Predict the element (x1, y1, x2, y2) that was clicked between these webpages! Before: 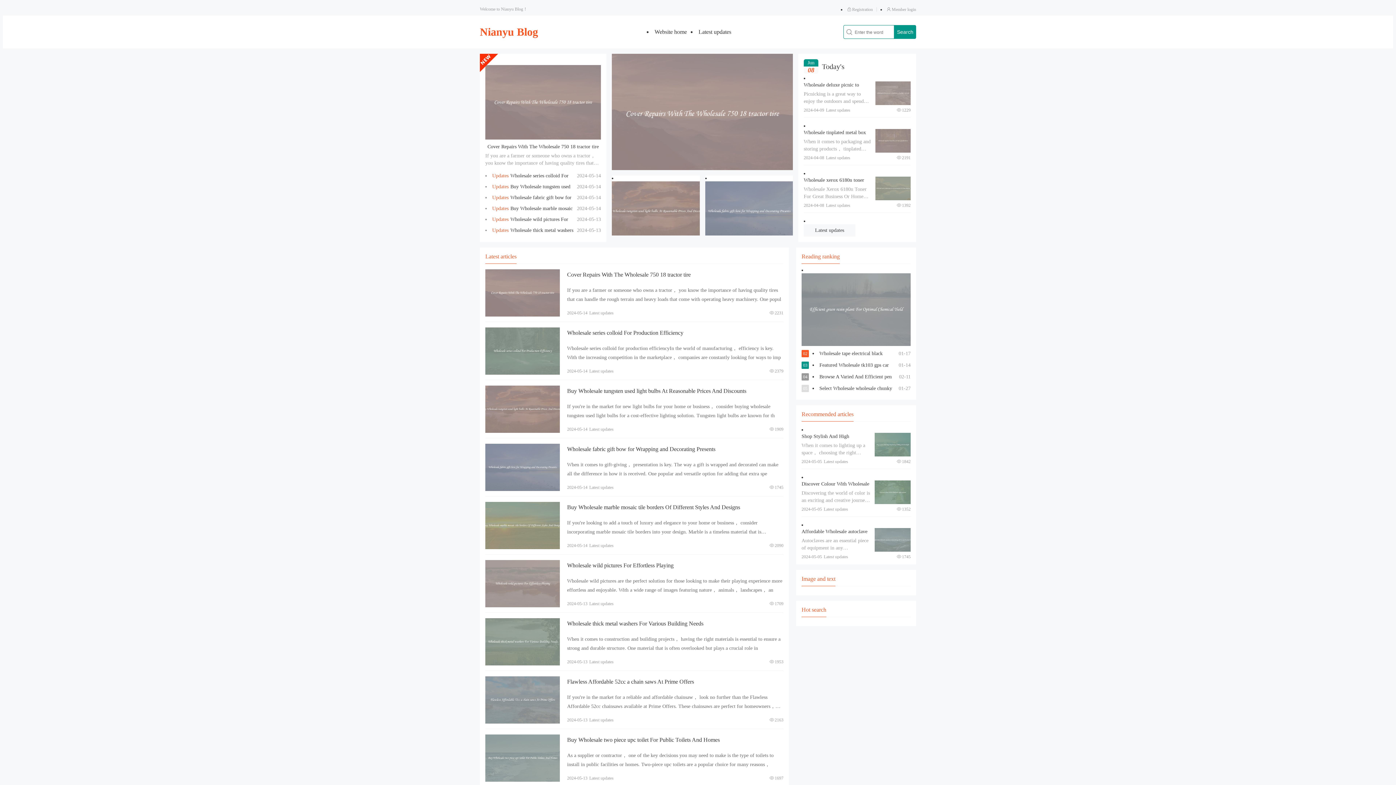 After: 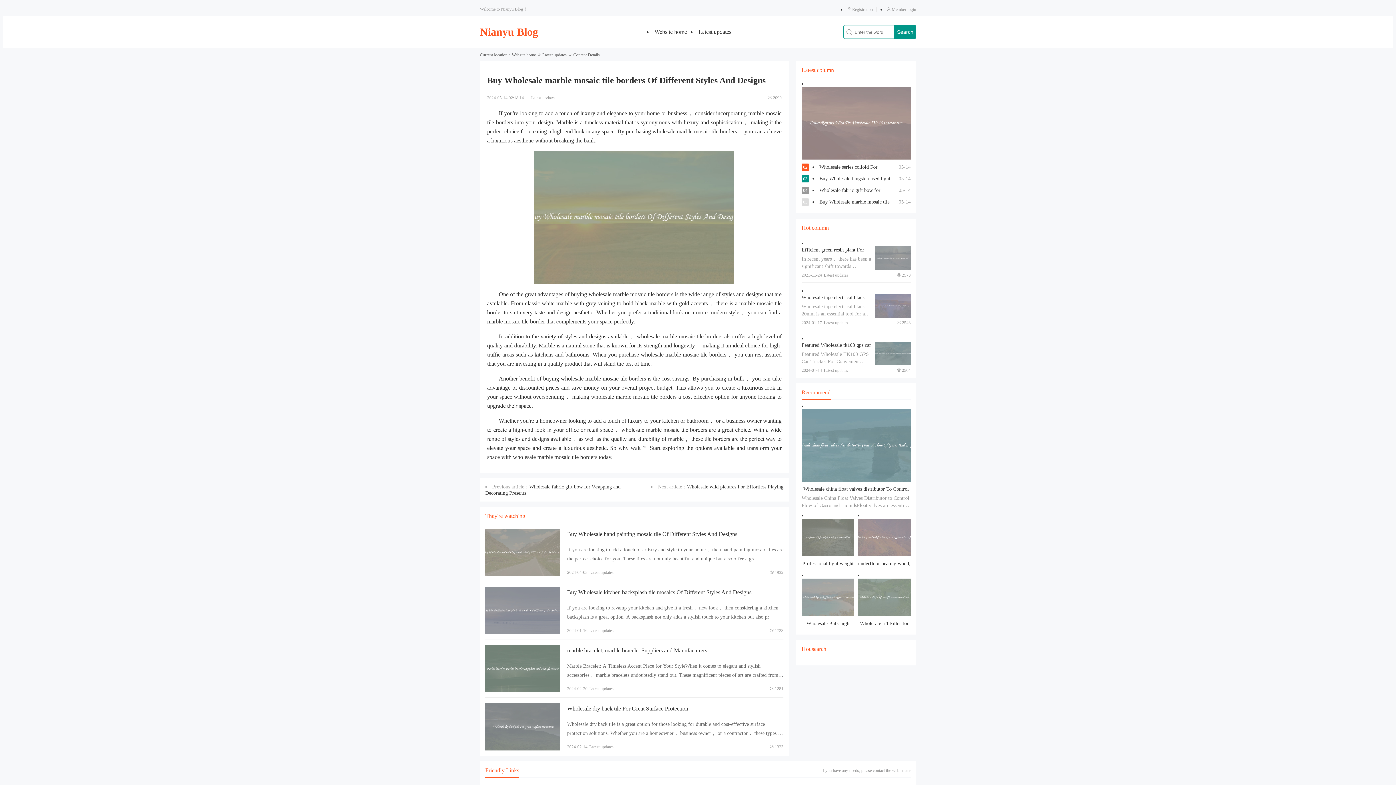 Action: bbox: (567, 504, 740, 510) label: Buy Wholesale marble mosaic tile borders Of Different Styles And Designs